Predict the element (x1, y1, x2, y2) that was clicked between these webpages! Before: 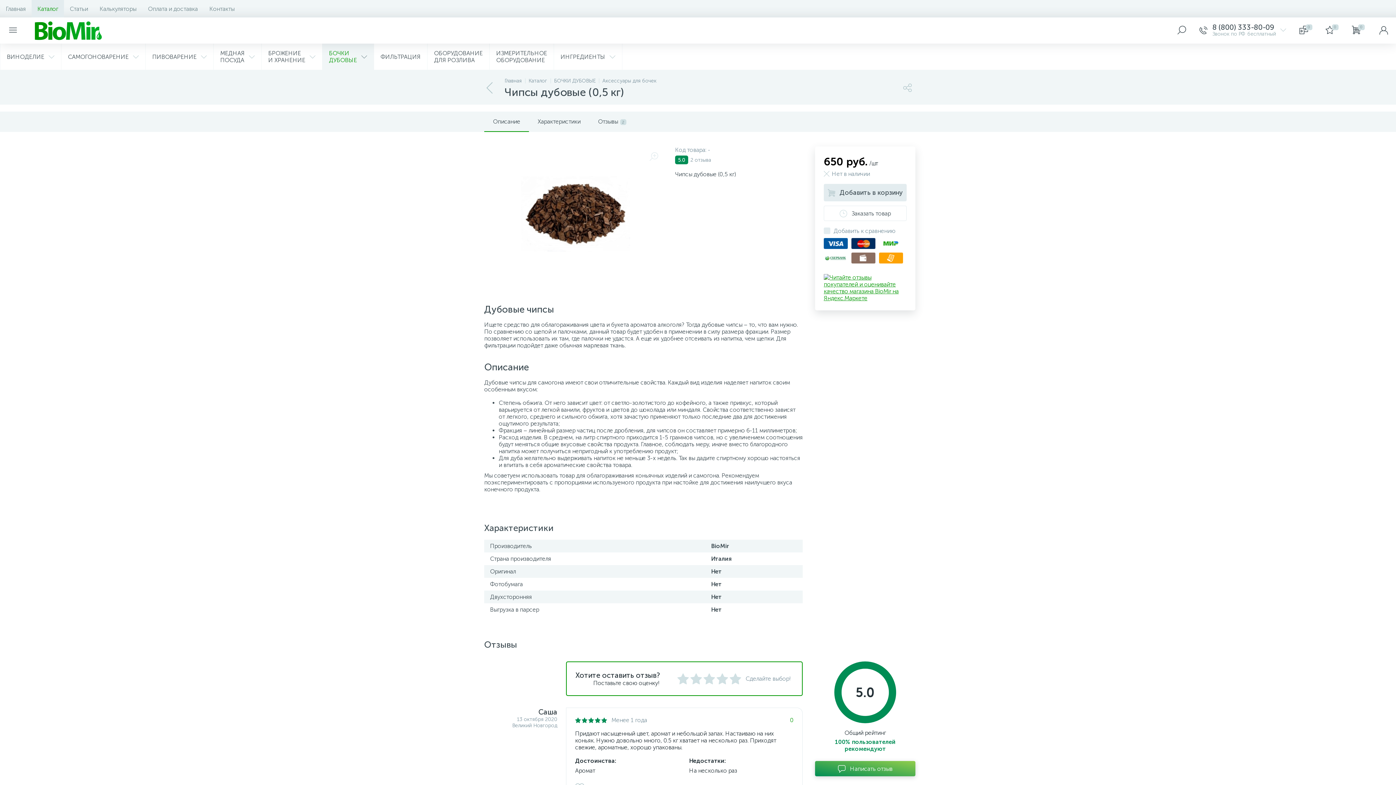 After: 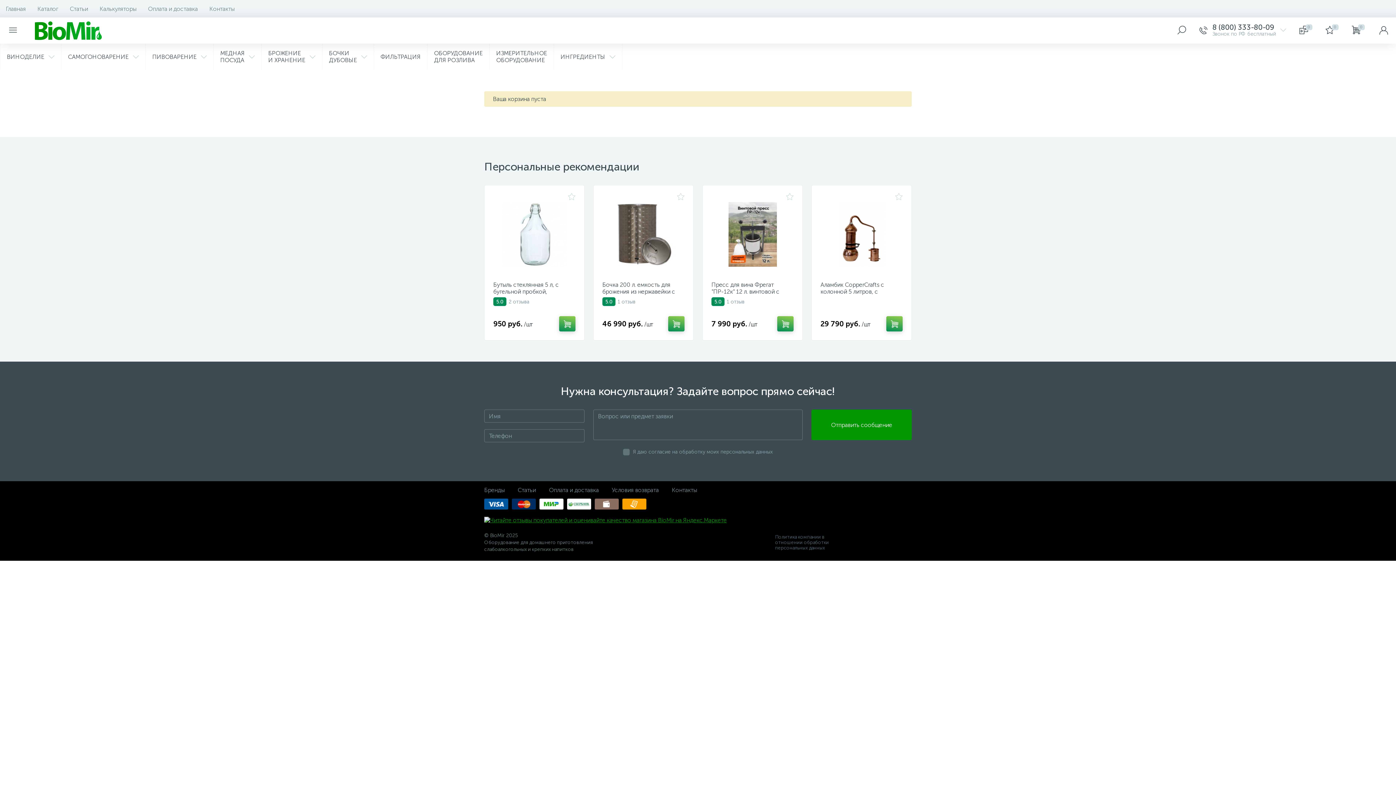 Action: label:  0 bbox: (1345, 17, 1371, 43)